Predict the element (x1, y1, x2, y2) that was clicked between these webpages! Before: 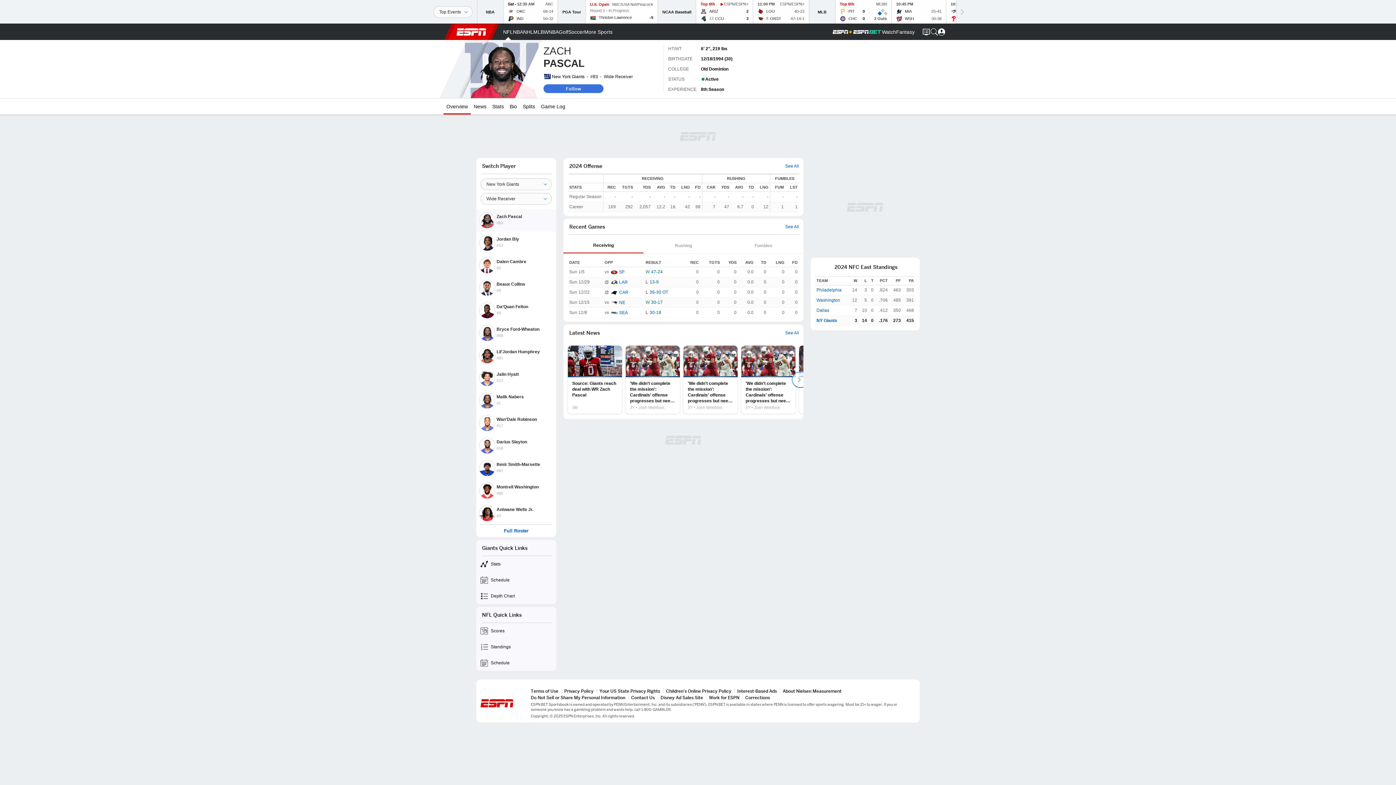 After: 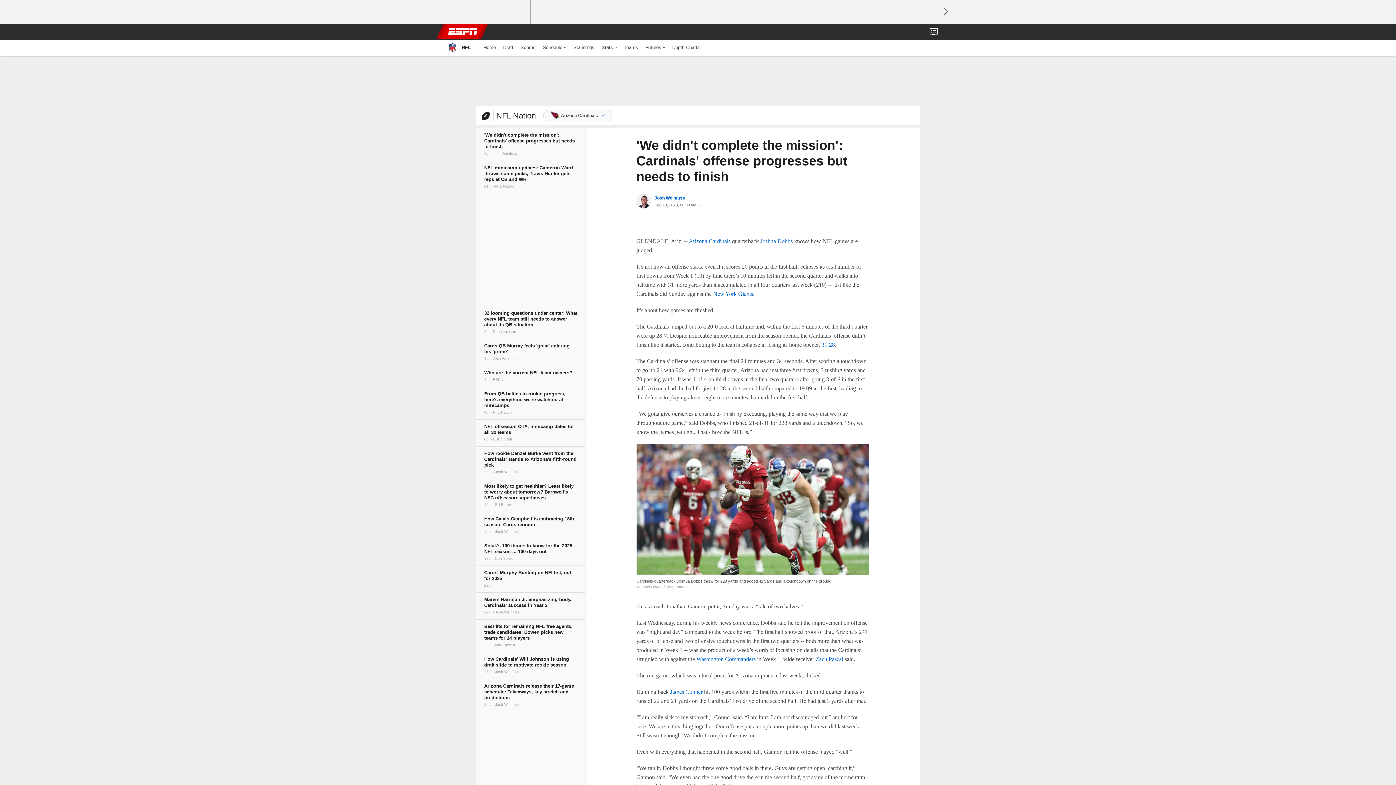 Action: label: 'We didn't complete the mission': Cardinals' offense progresses but needs to finish bbox: (683, 345, 737, 414)